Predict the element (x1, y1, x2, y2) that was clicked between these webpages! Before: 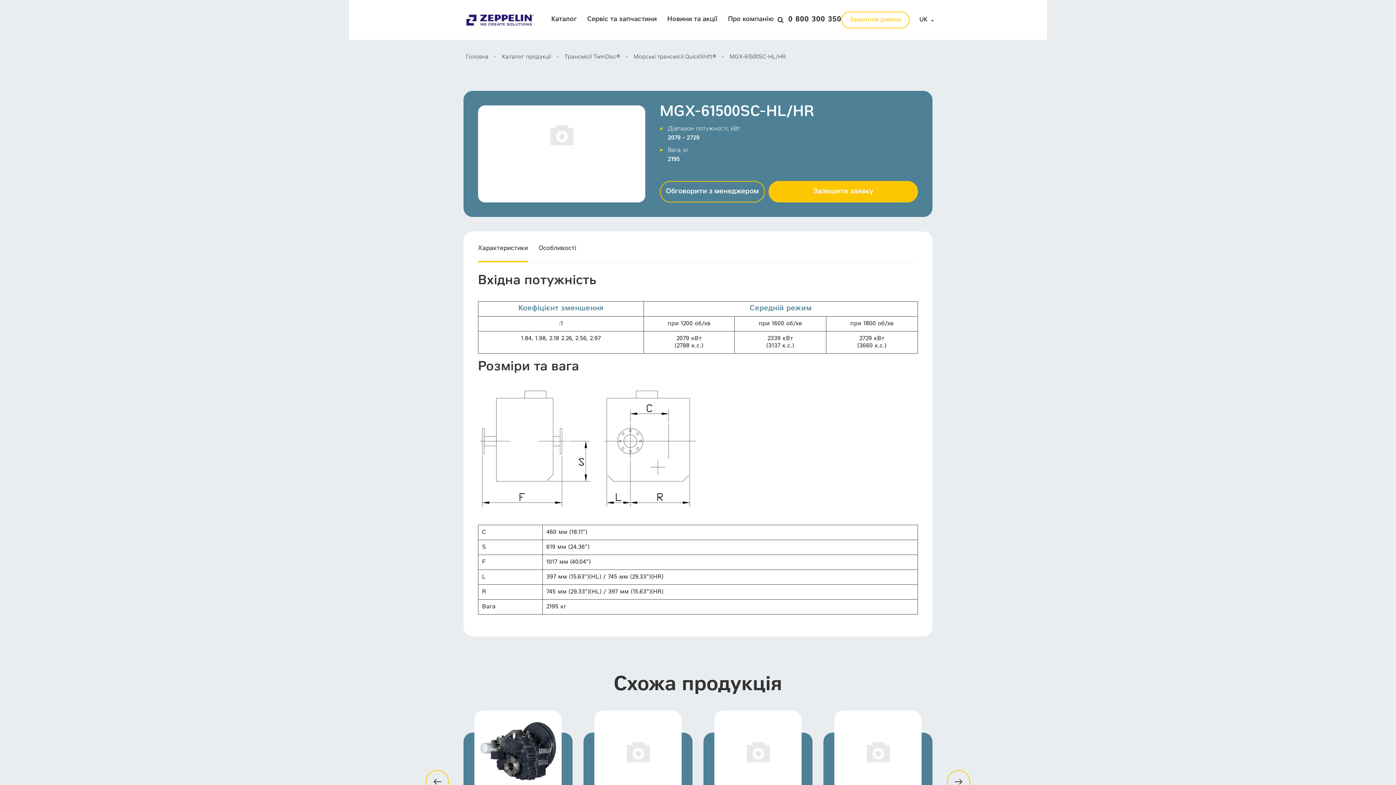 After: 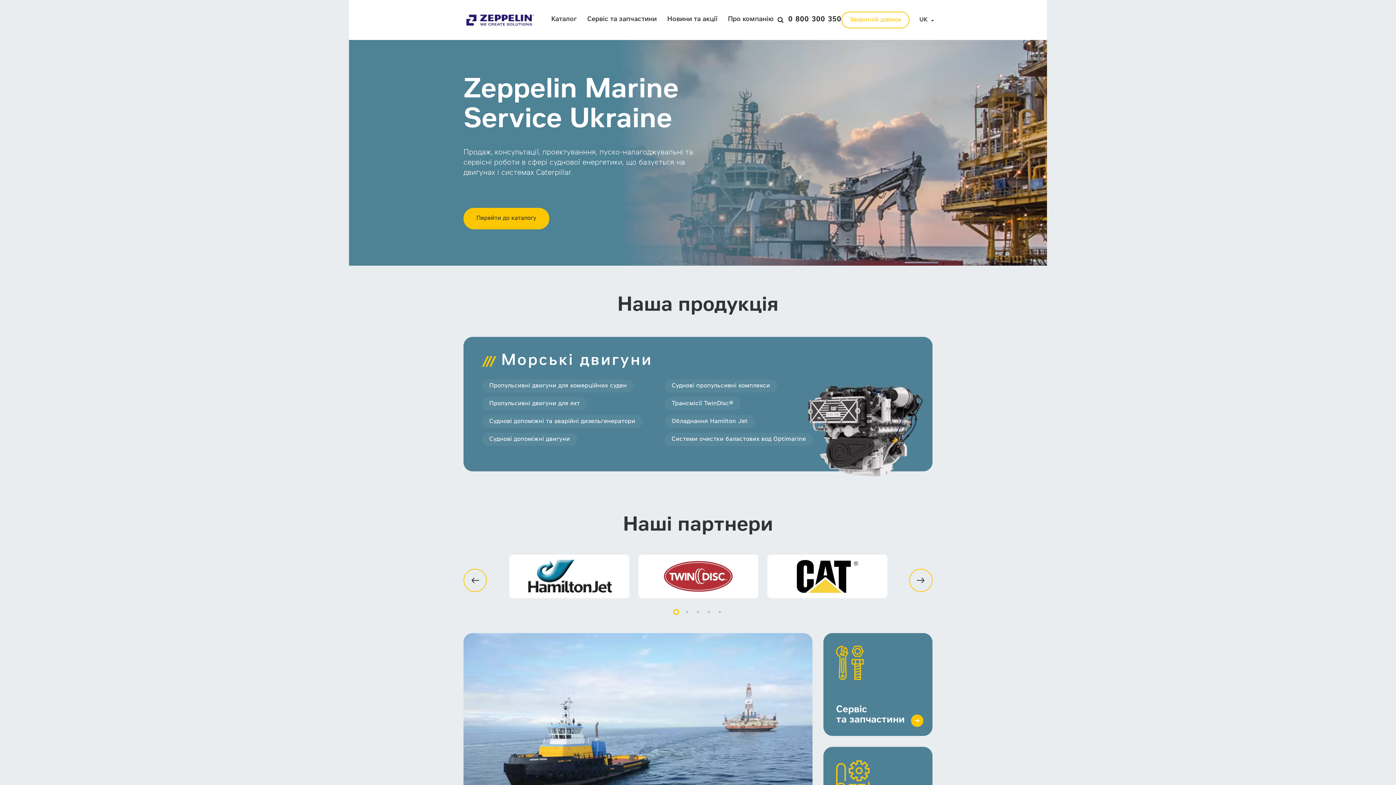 Action: bbox: (465, 54, 499, 60) label: Головна